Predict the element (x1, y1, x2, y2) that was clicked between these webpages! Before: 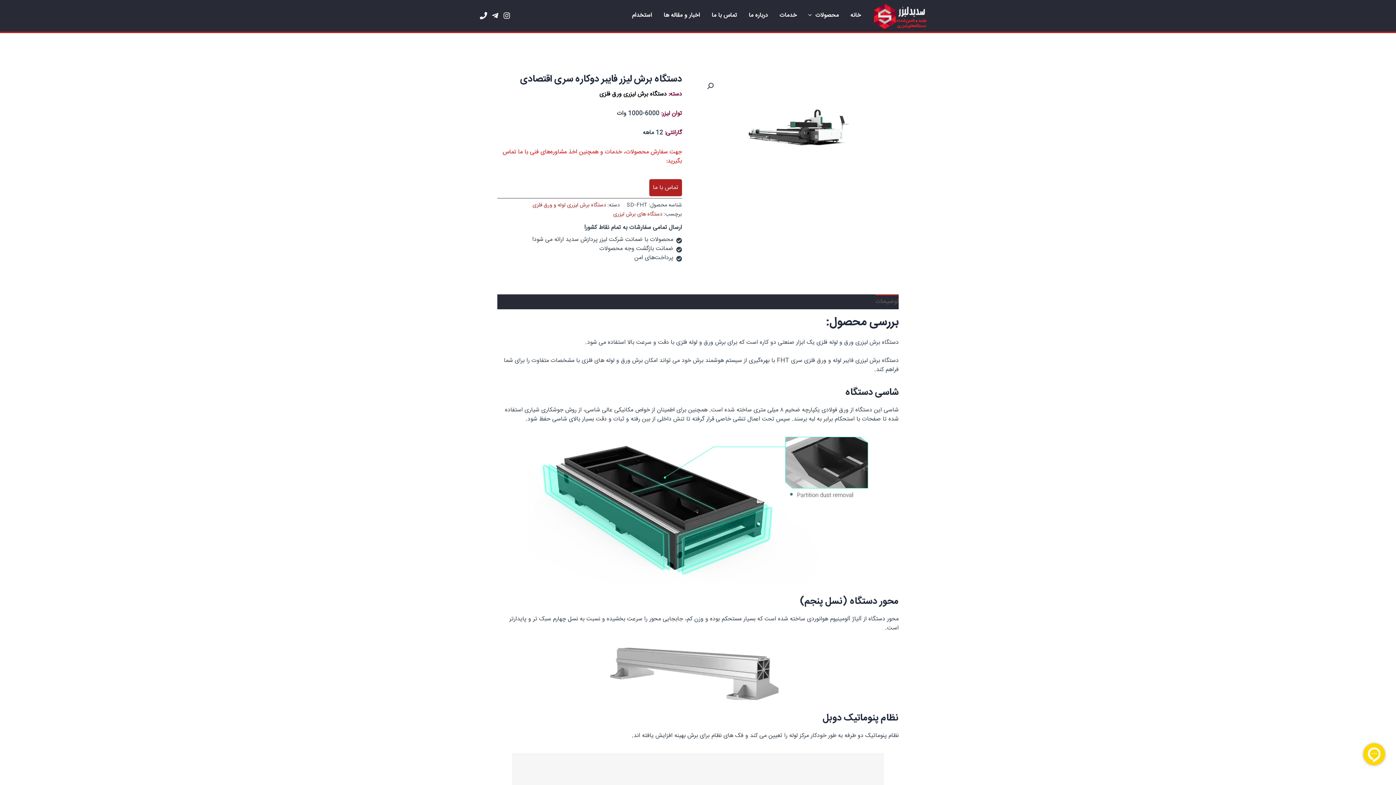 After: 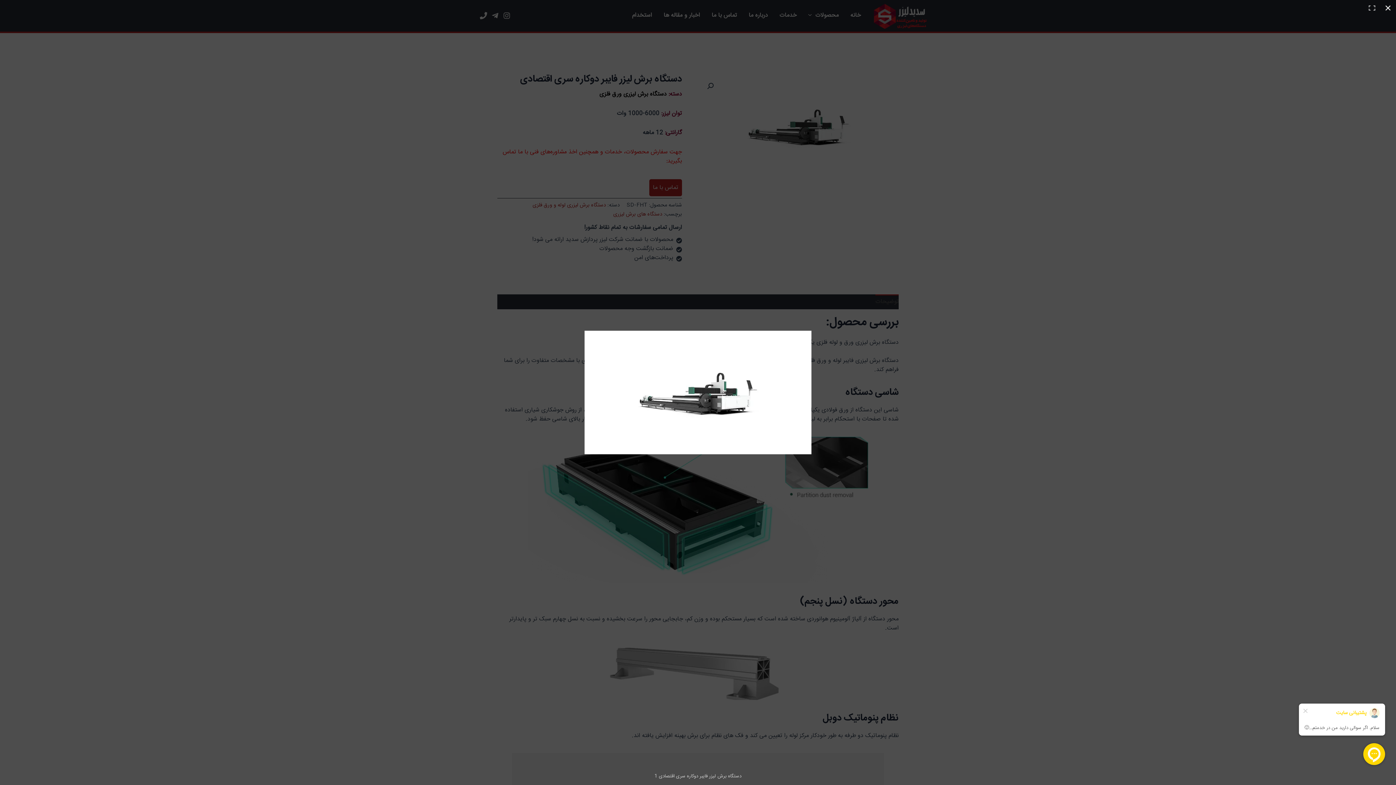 Action: label: View full-screen image gallery bbox: (704, 79, 717, 92)